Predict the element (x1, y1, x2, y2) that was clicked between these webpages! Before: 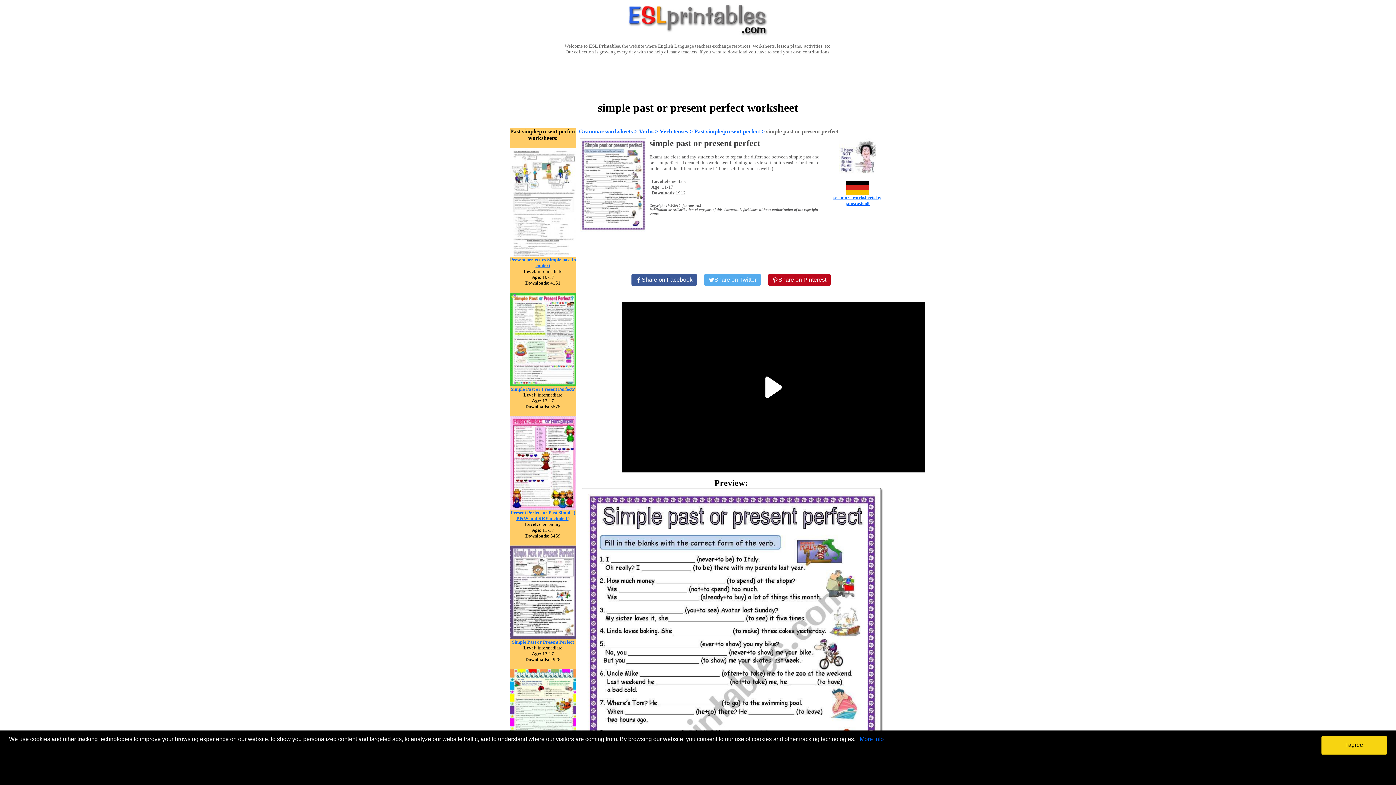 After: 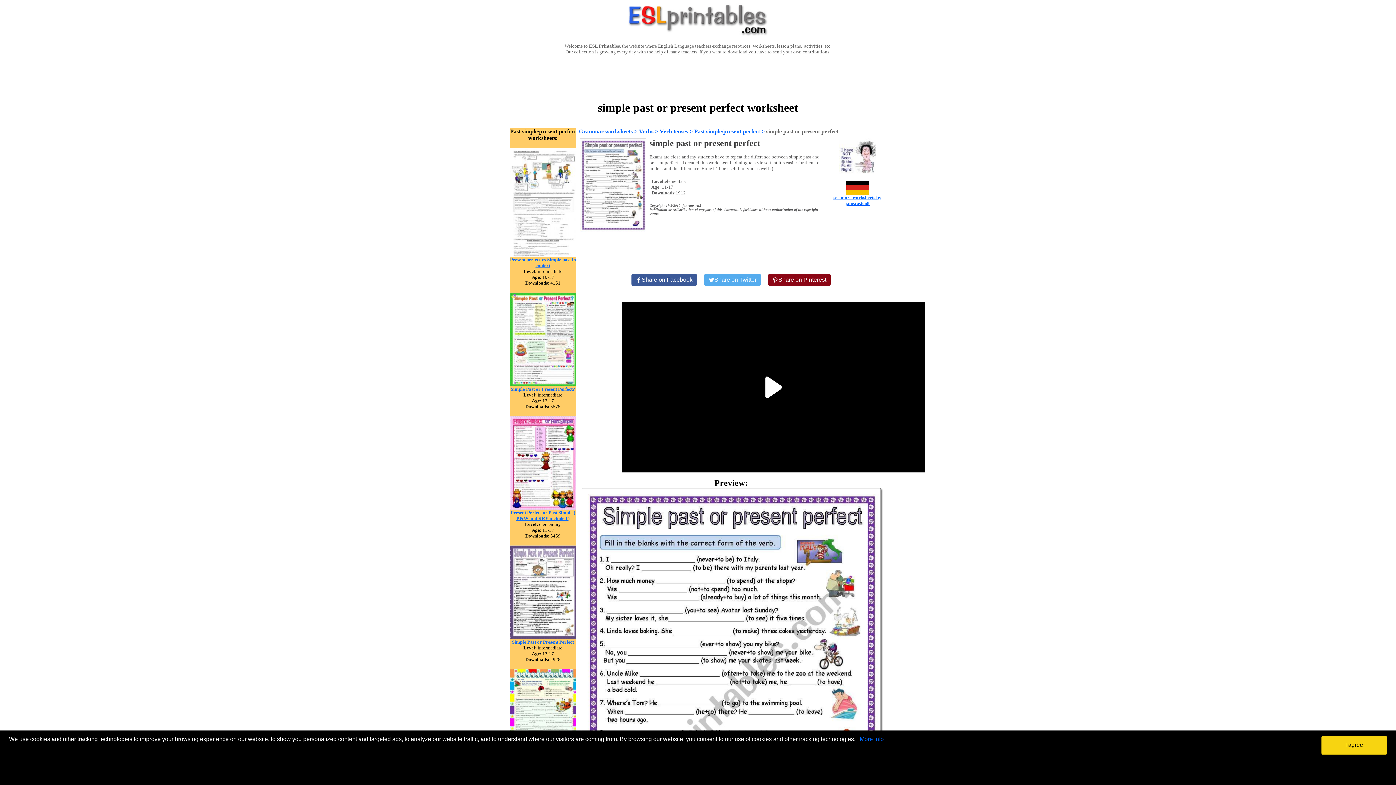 Action: bbox: (768, 273, 830, 286) label: Share on Pinterest